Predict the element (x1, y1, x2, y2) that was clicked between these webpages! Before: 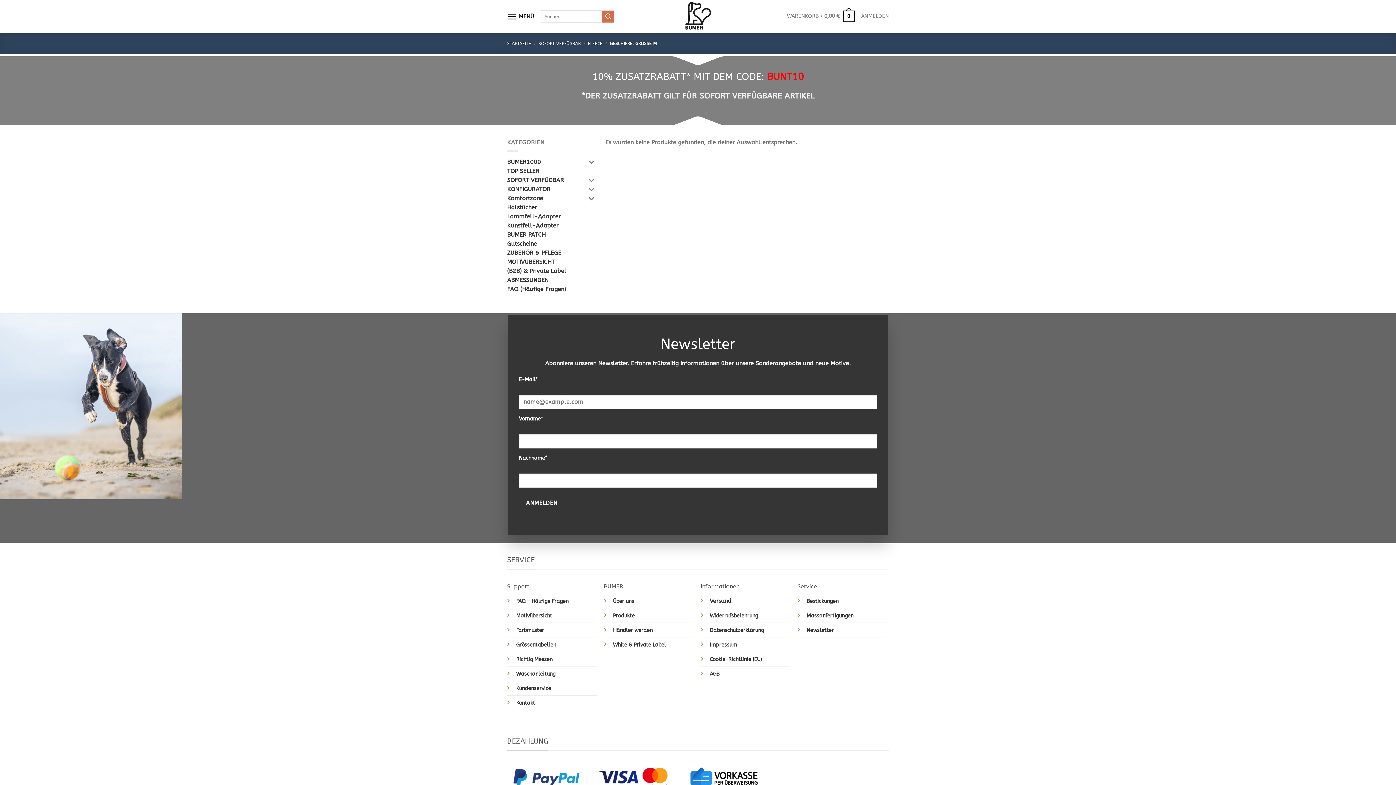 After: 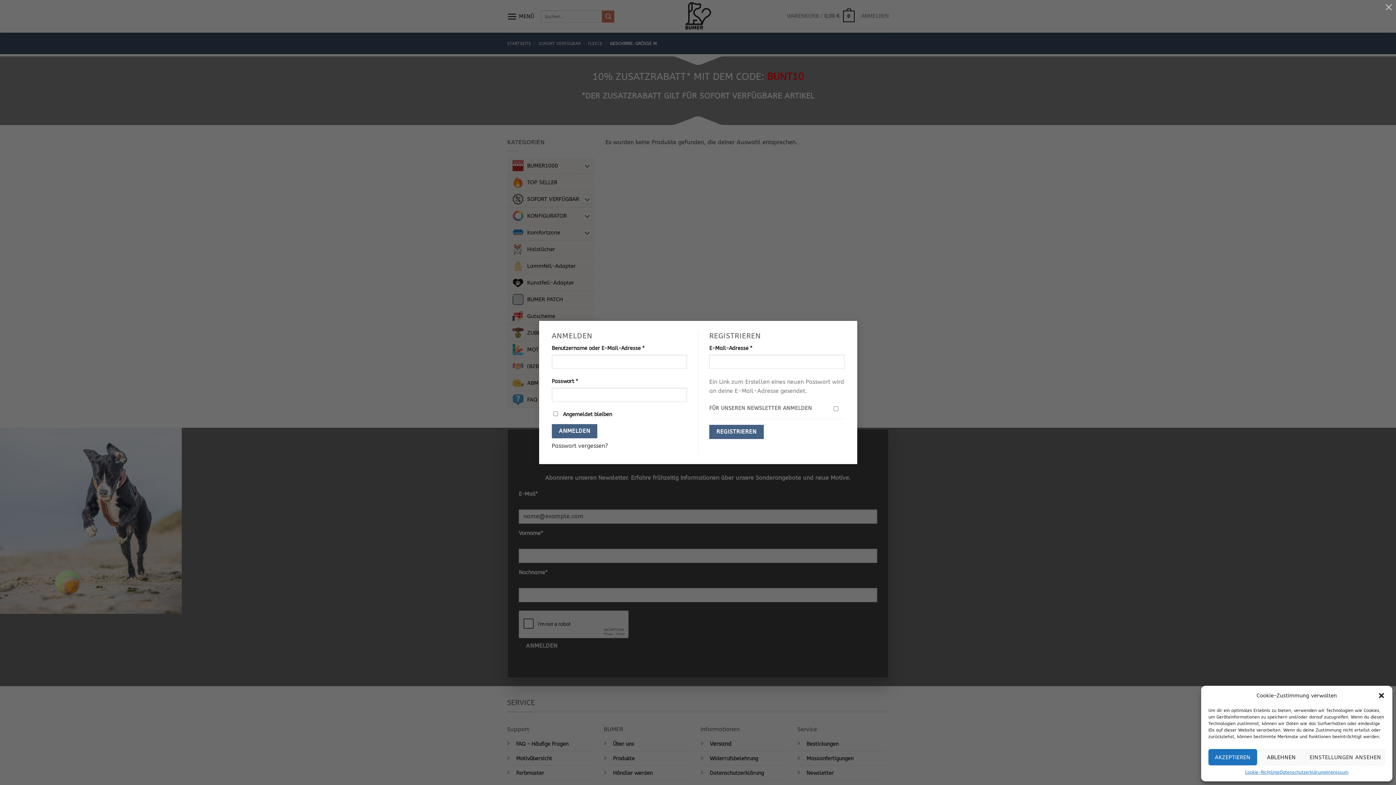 Action: label: ANMELDEN bbox: (861, 4, 889, 28)